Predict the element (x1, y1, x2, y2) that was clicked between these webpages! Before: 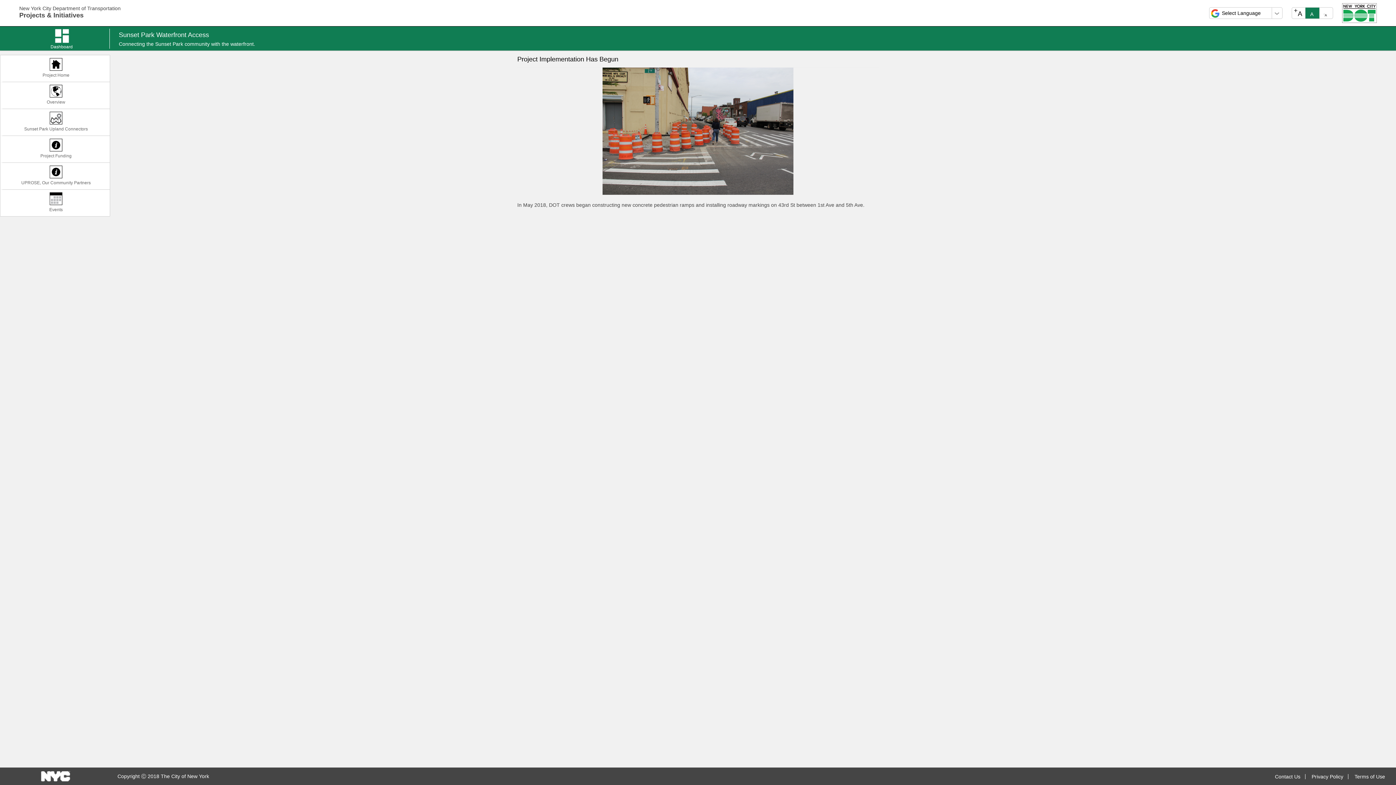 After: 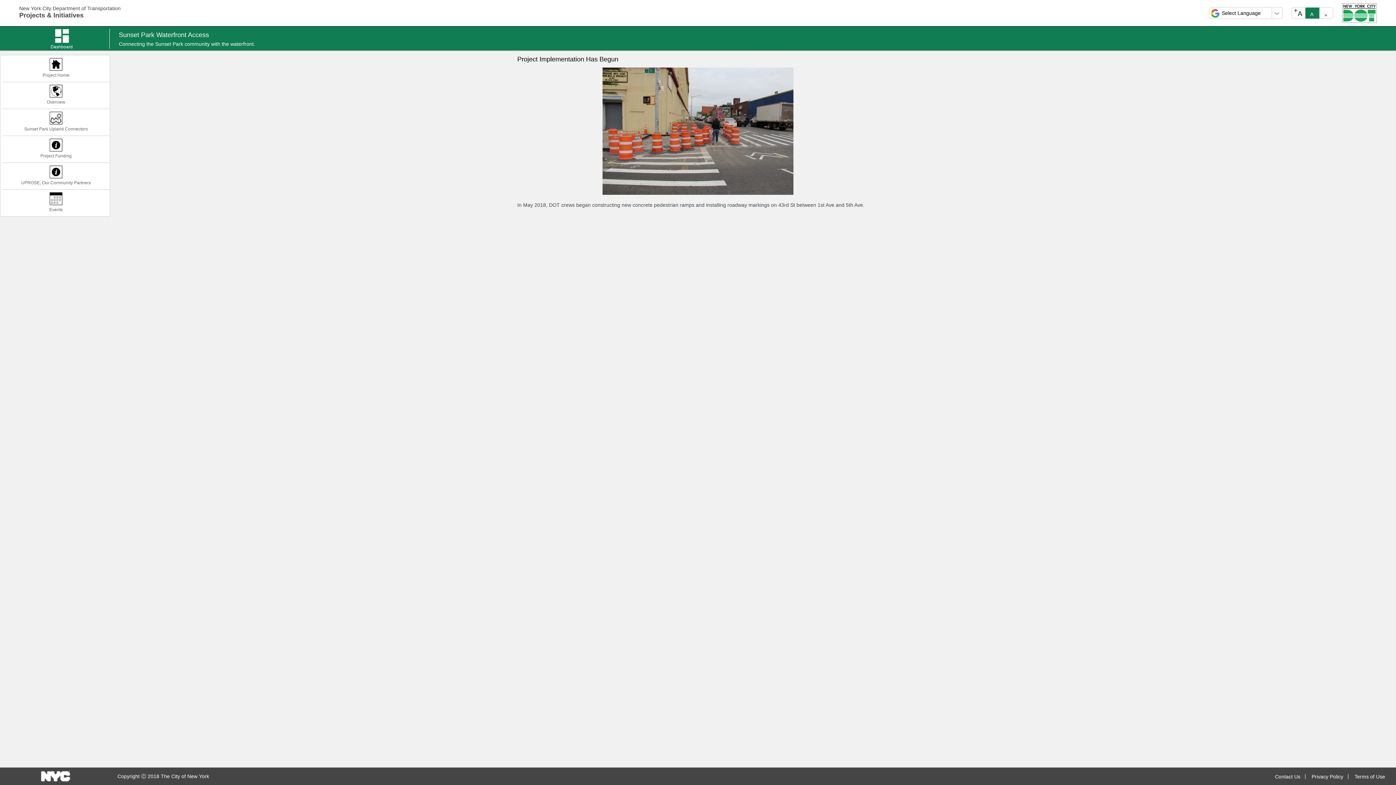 Action: bbox: (1342, 9, 1377, 15) label: Open NYC DOT in a new tab.